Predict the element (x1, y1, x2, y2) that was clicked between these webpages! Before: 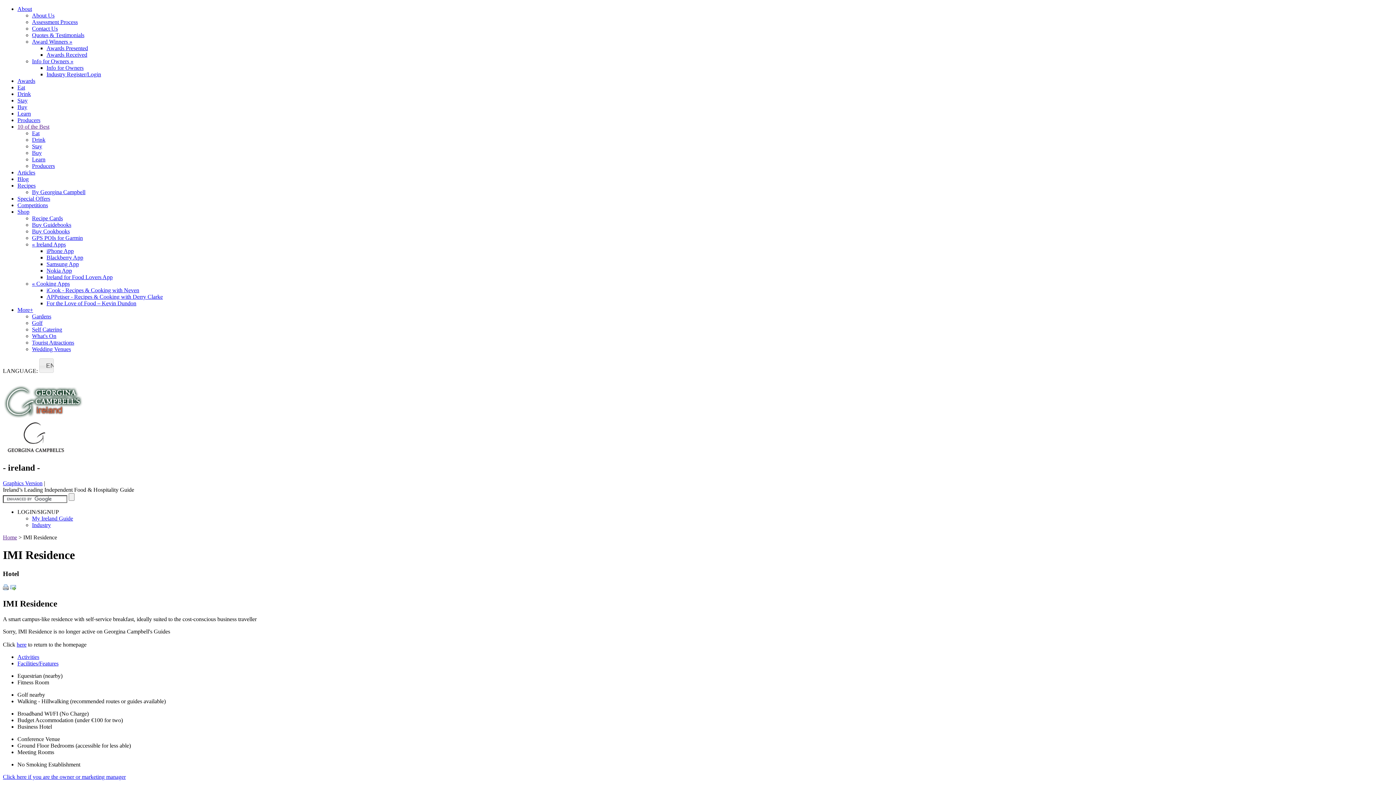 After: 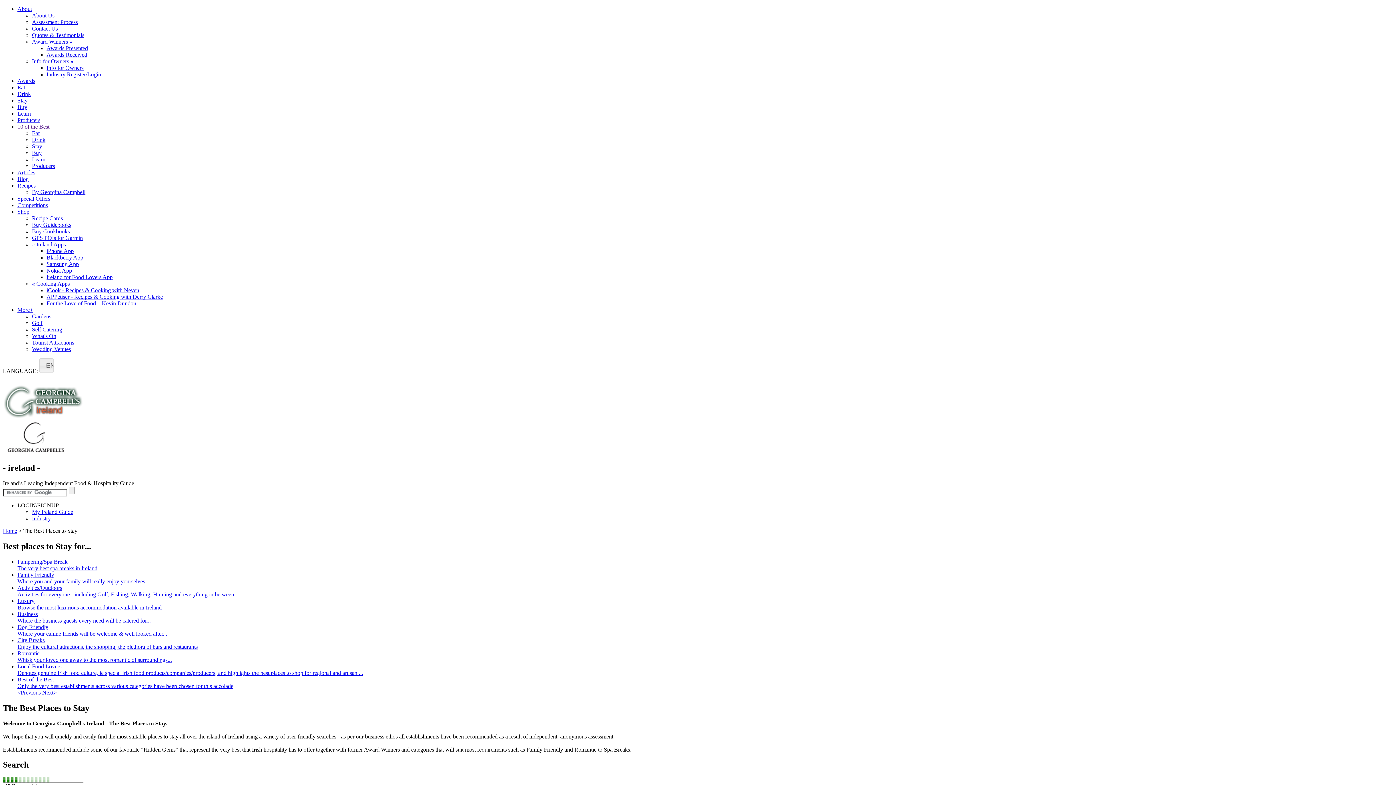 Action: bbox: (17, 97, 27, 103) label: Stay